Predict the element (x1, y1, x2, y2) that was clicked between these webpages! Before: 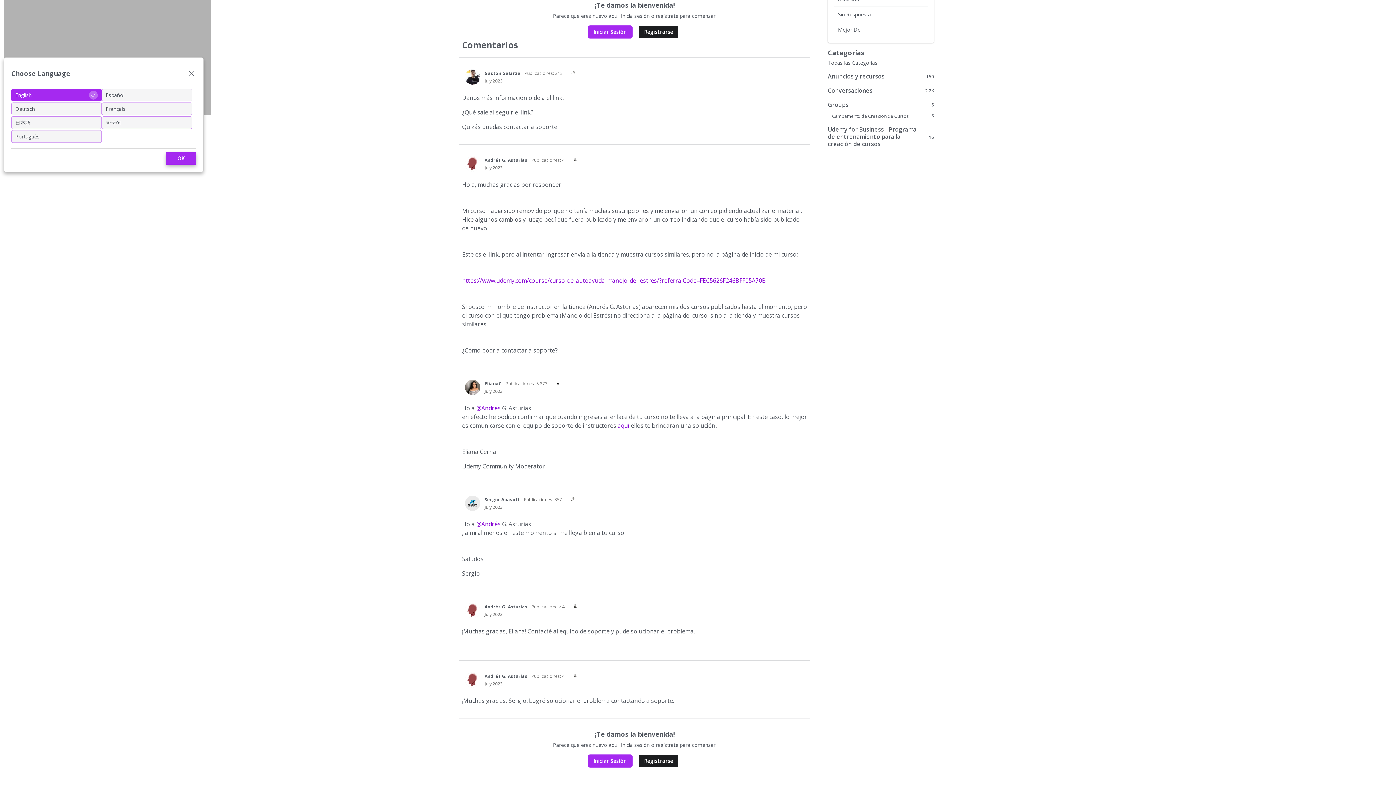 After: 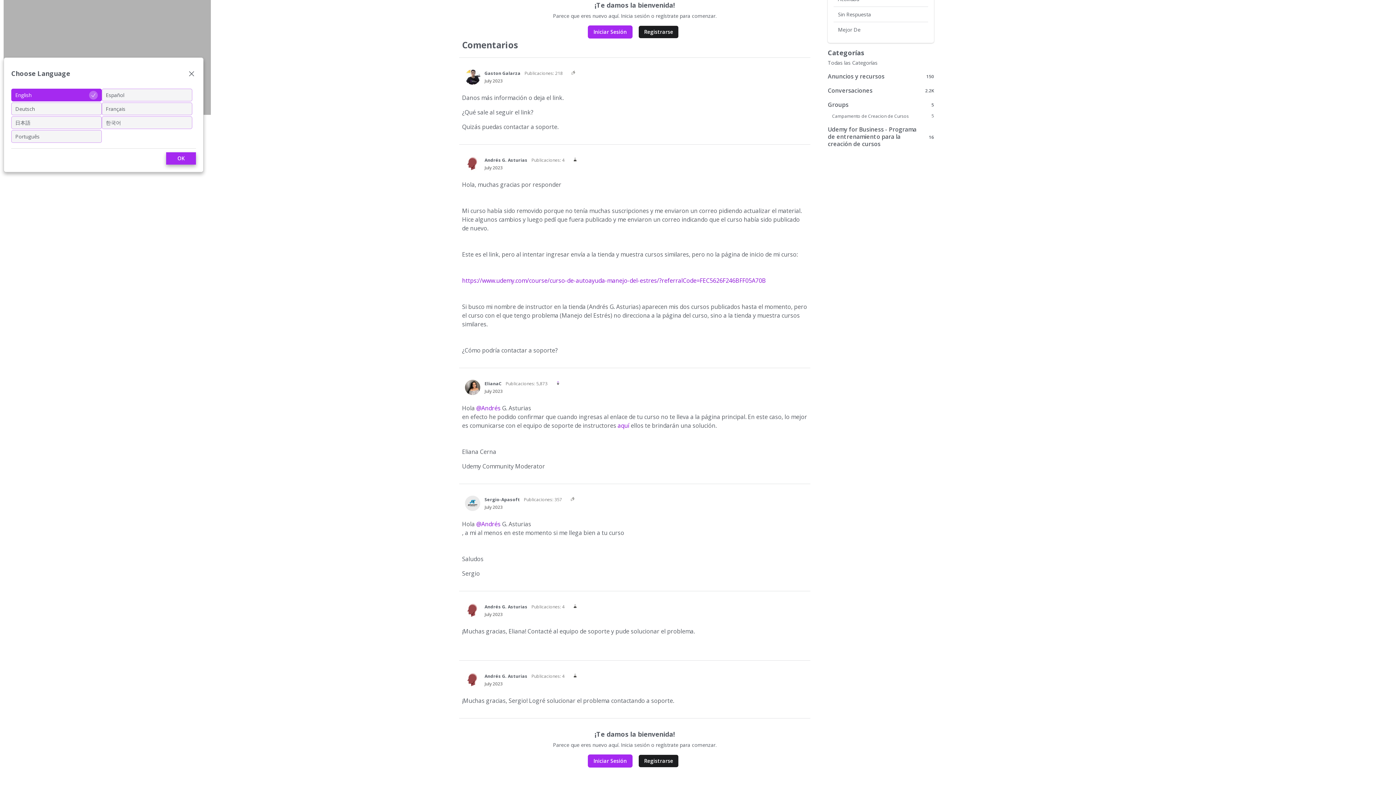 Action: label: July 2023 bbox: (484, 681, 502, 687)